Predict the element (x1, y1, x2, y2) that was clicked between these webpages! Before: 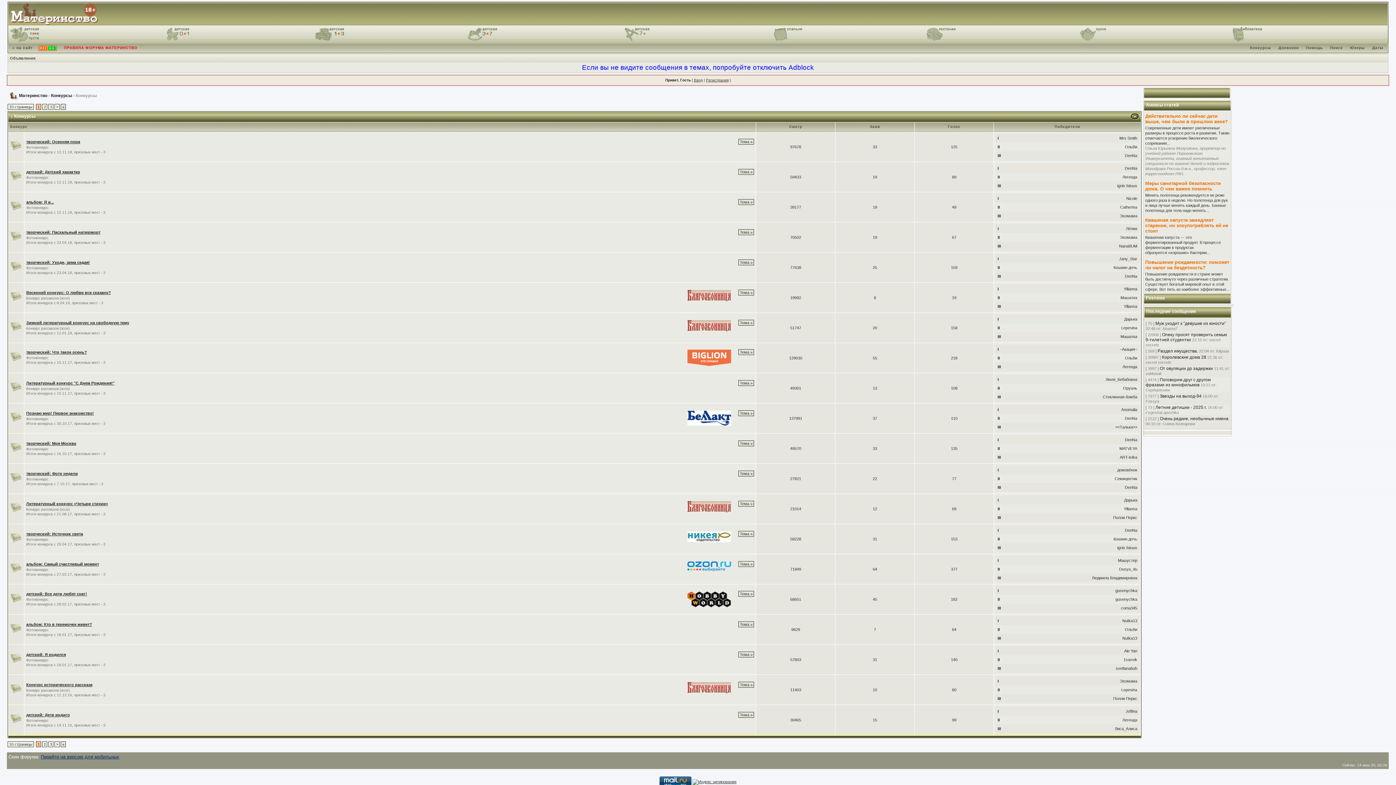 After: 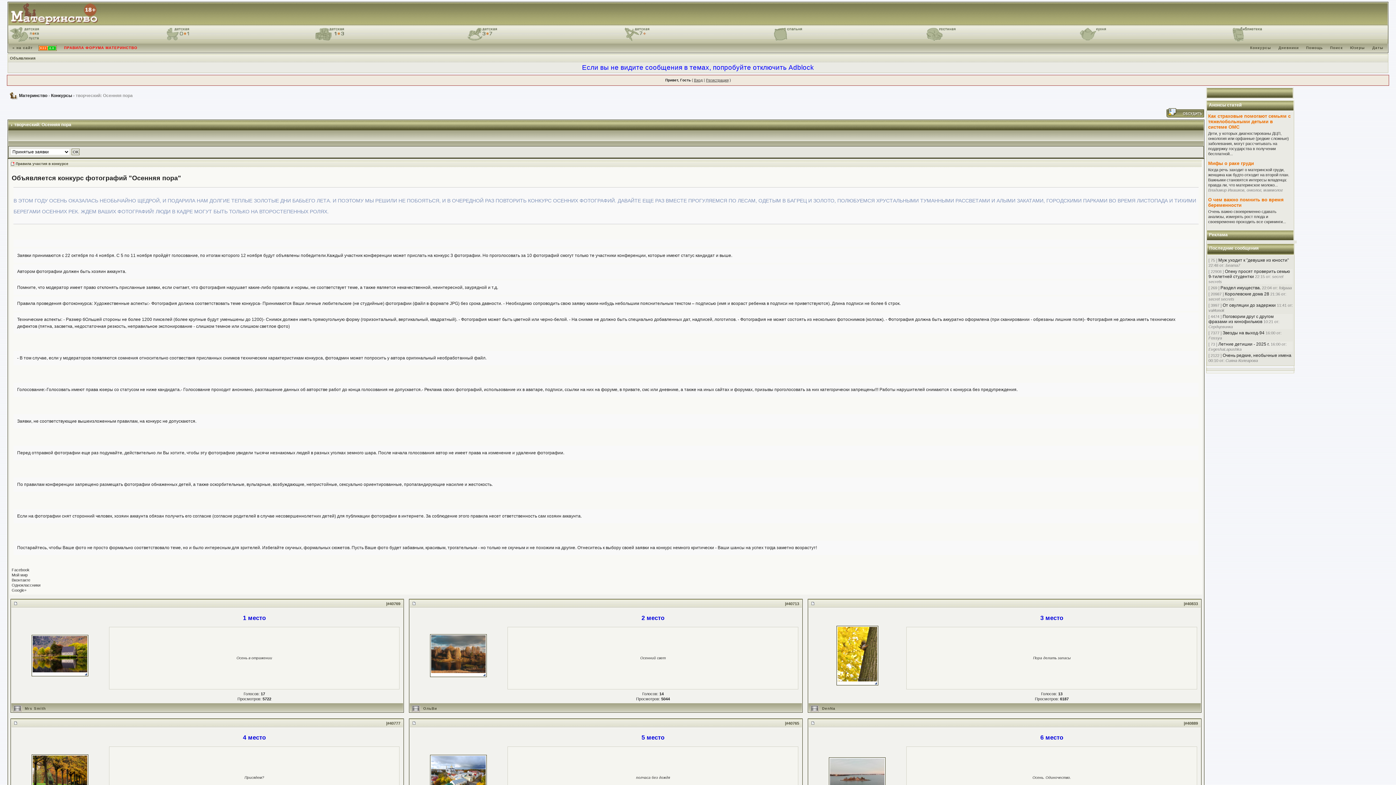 Action: bbox: (26, 139, 80, 144) label: творческий: Осенняя пора